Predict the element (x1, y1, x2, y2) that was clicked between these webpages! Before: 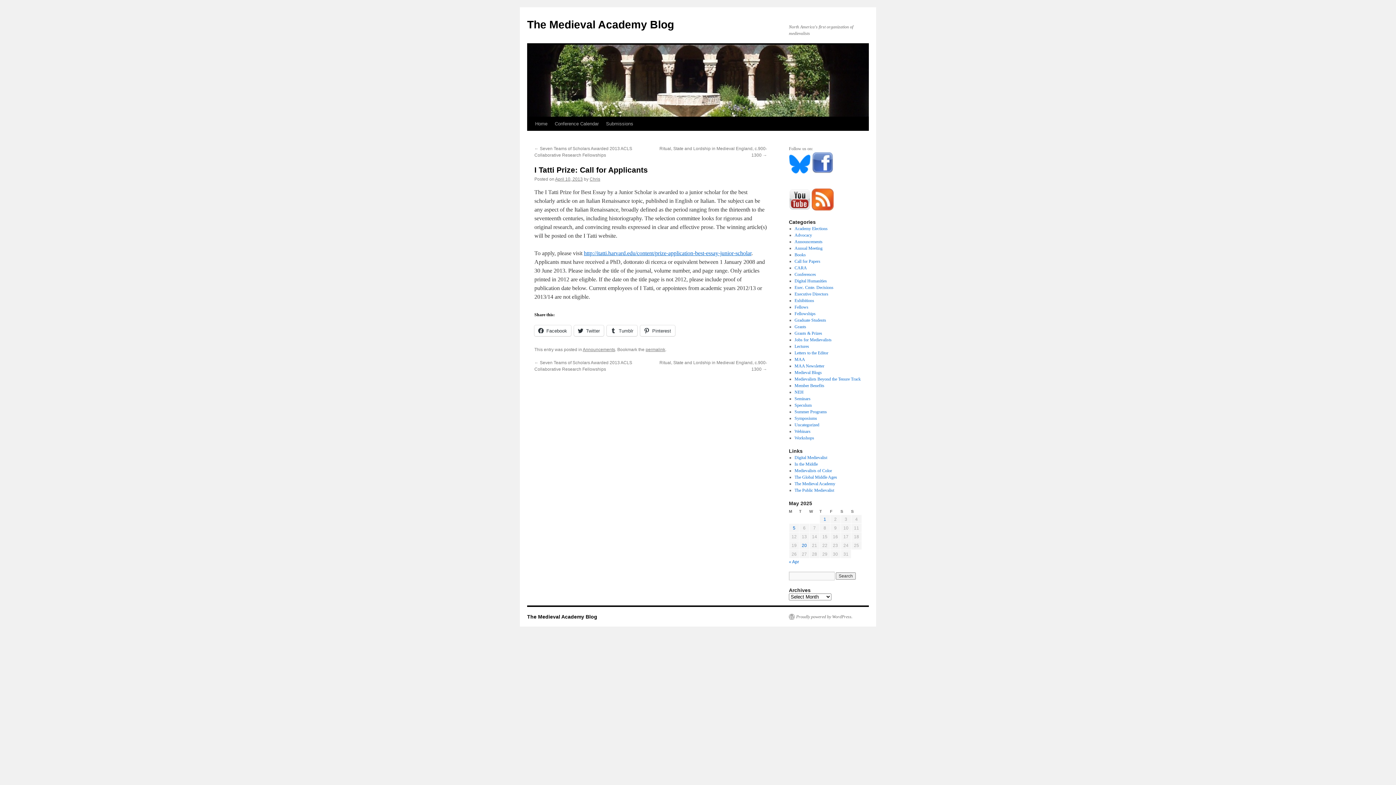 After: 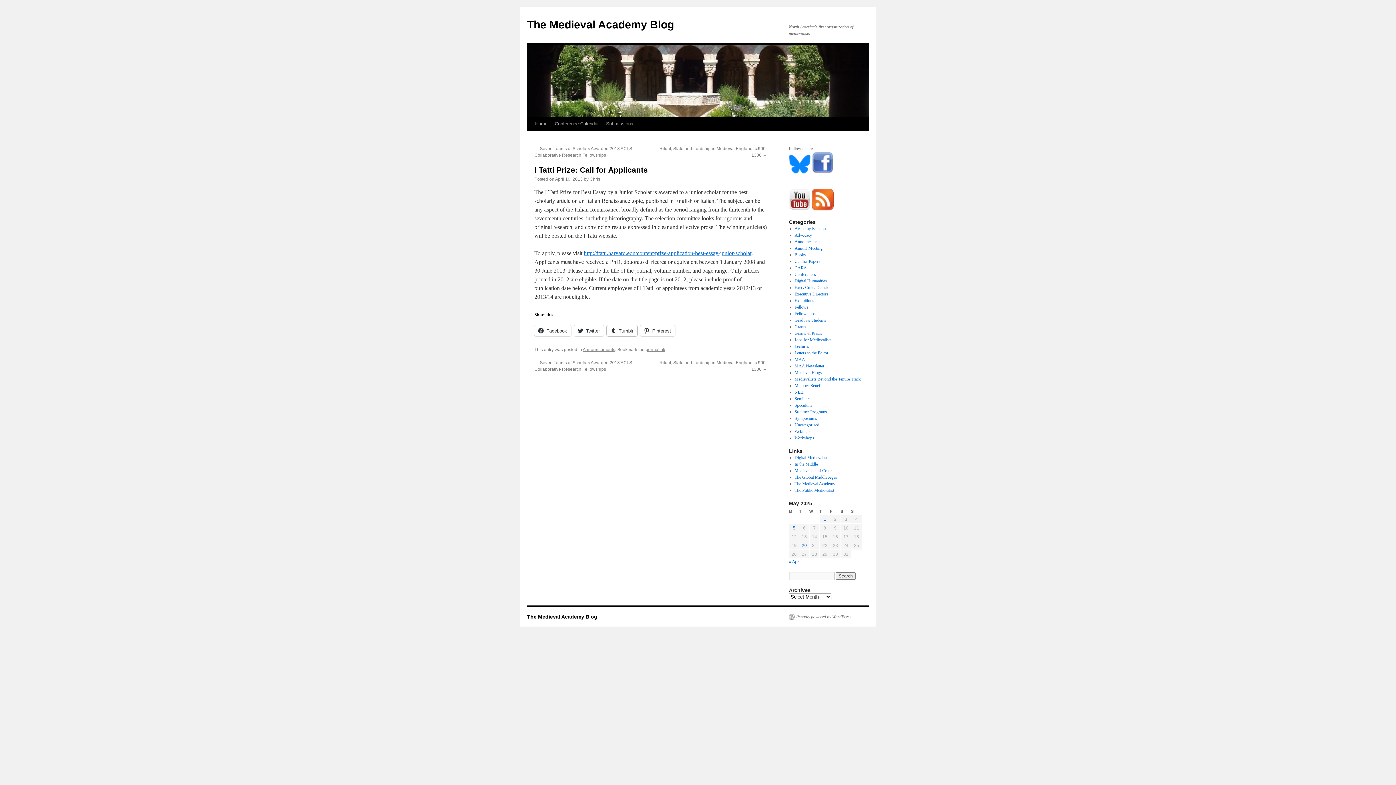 Action: label: Tumblr bbox: (606, 325, 637, 336)